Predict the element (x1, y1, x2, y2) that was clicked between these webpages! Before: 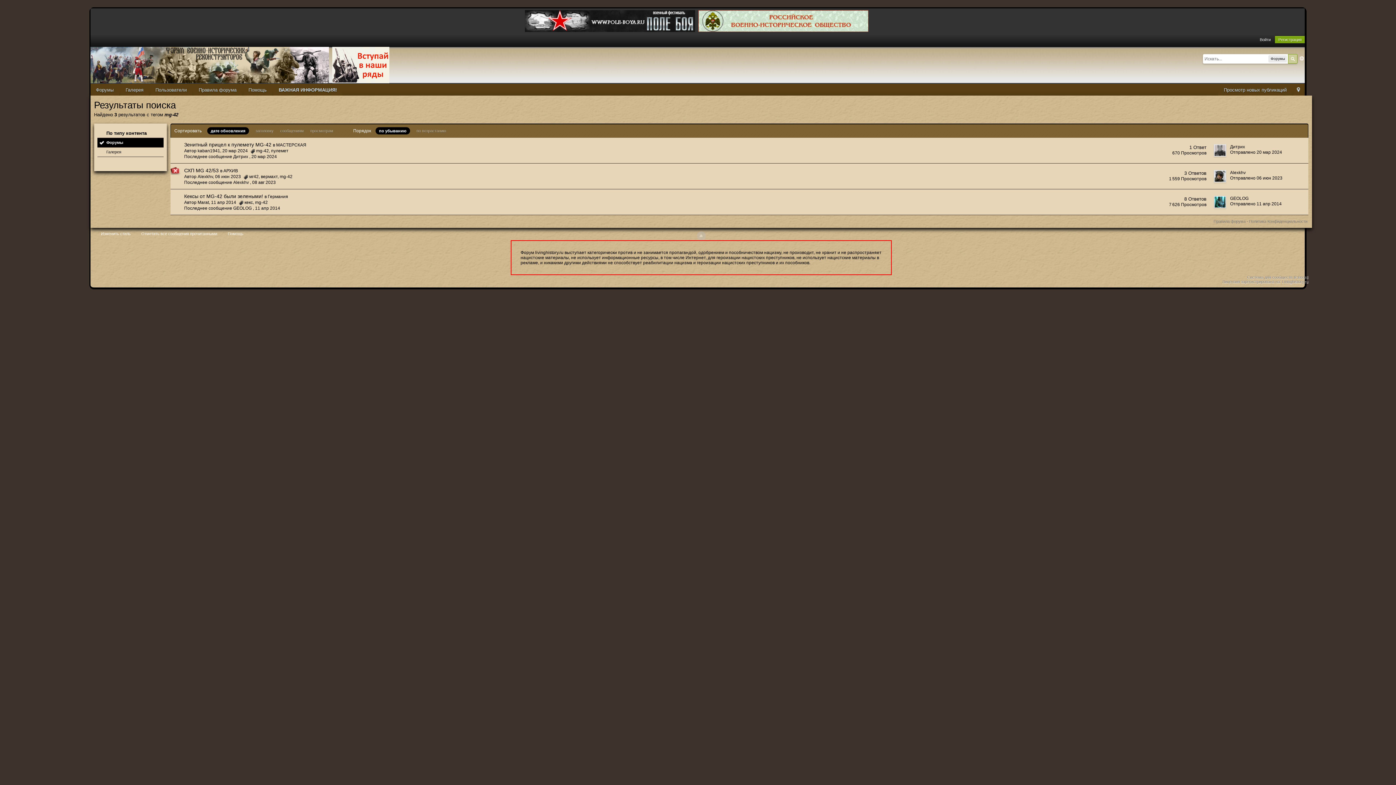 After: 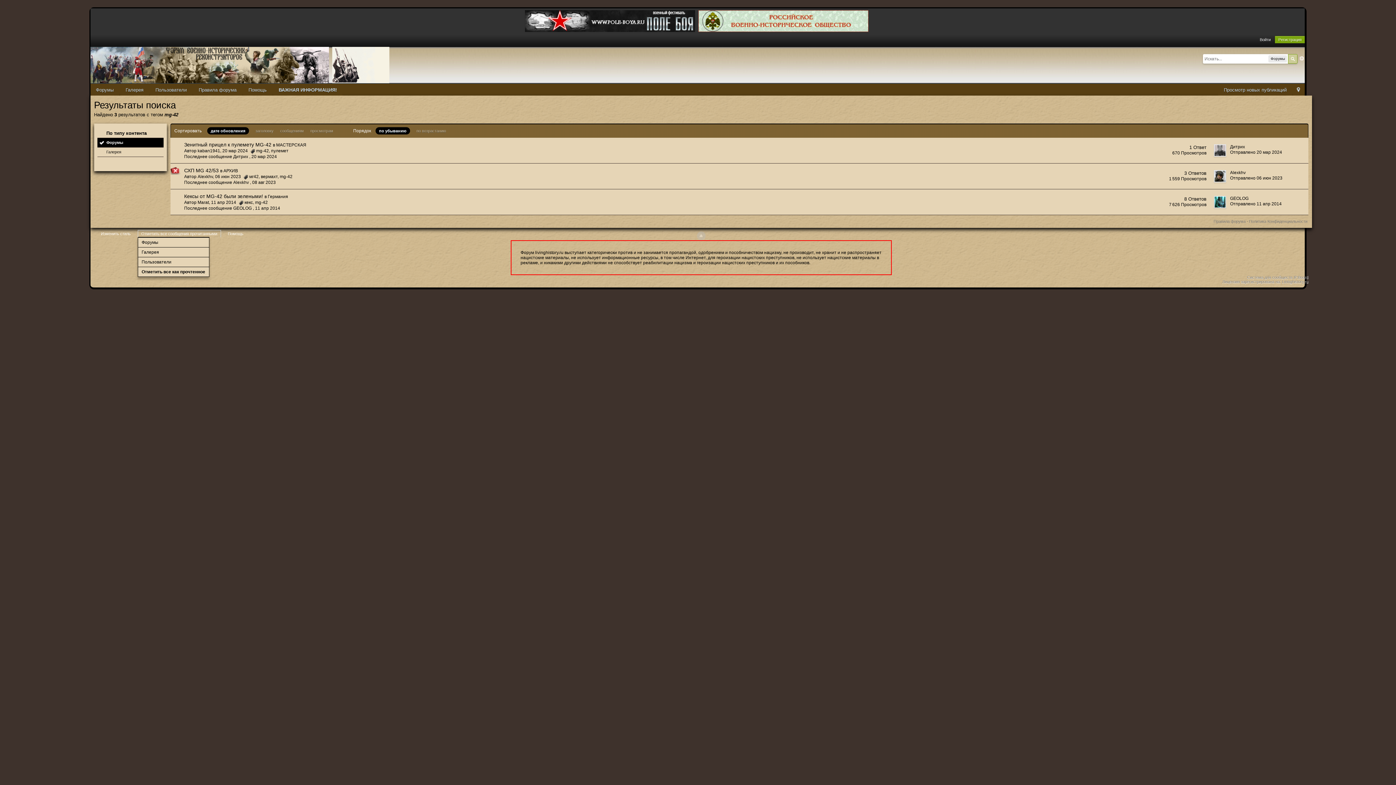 Action: bbox: (137, 230, 220, 237) label: Отметить все сообщения прочитанными